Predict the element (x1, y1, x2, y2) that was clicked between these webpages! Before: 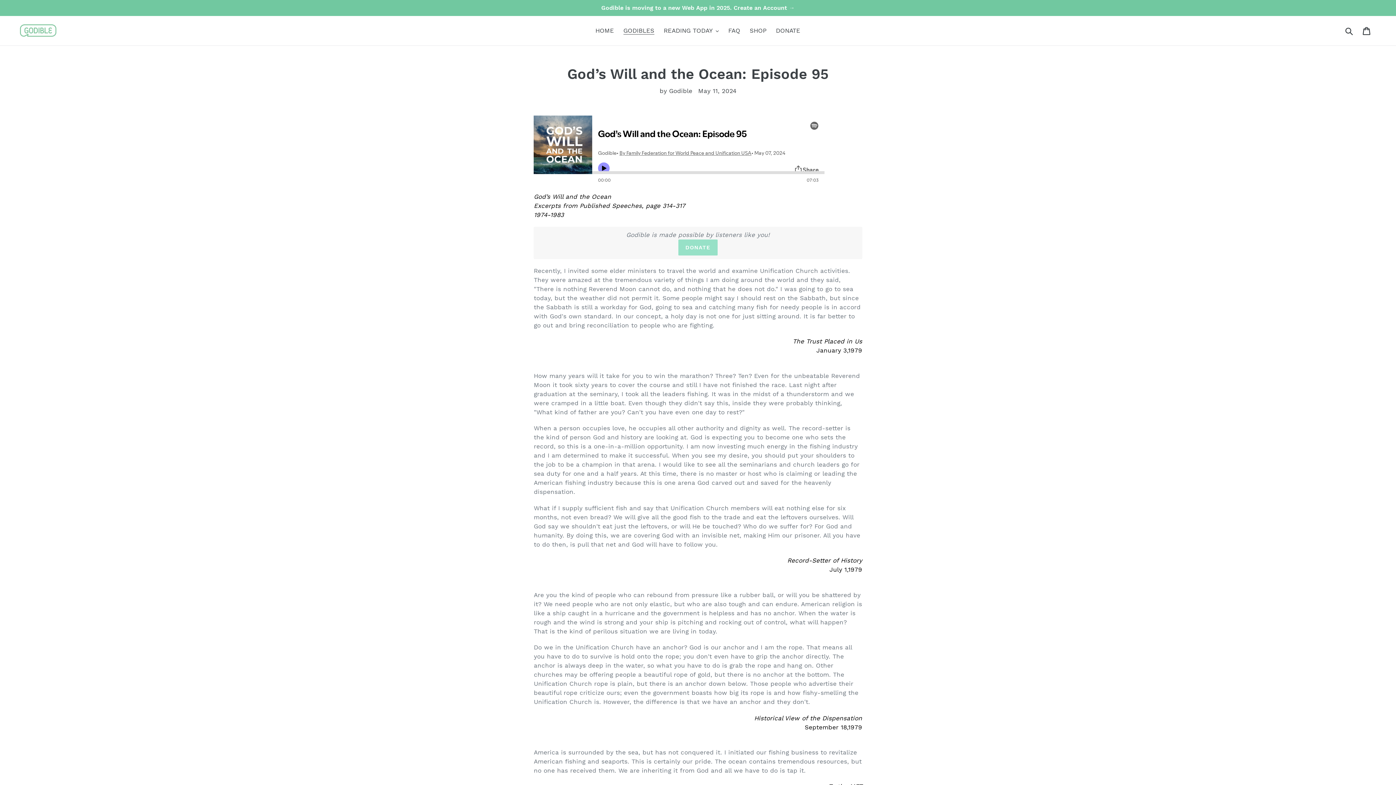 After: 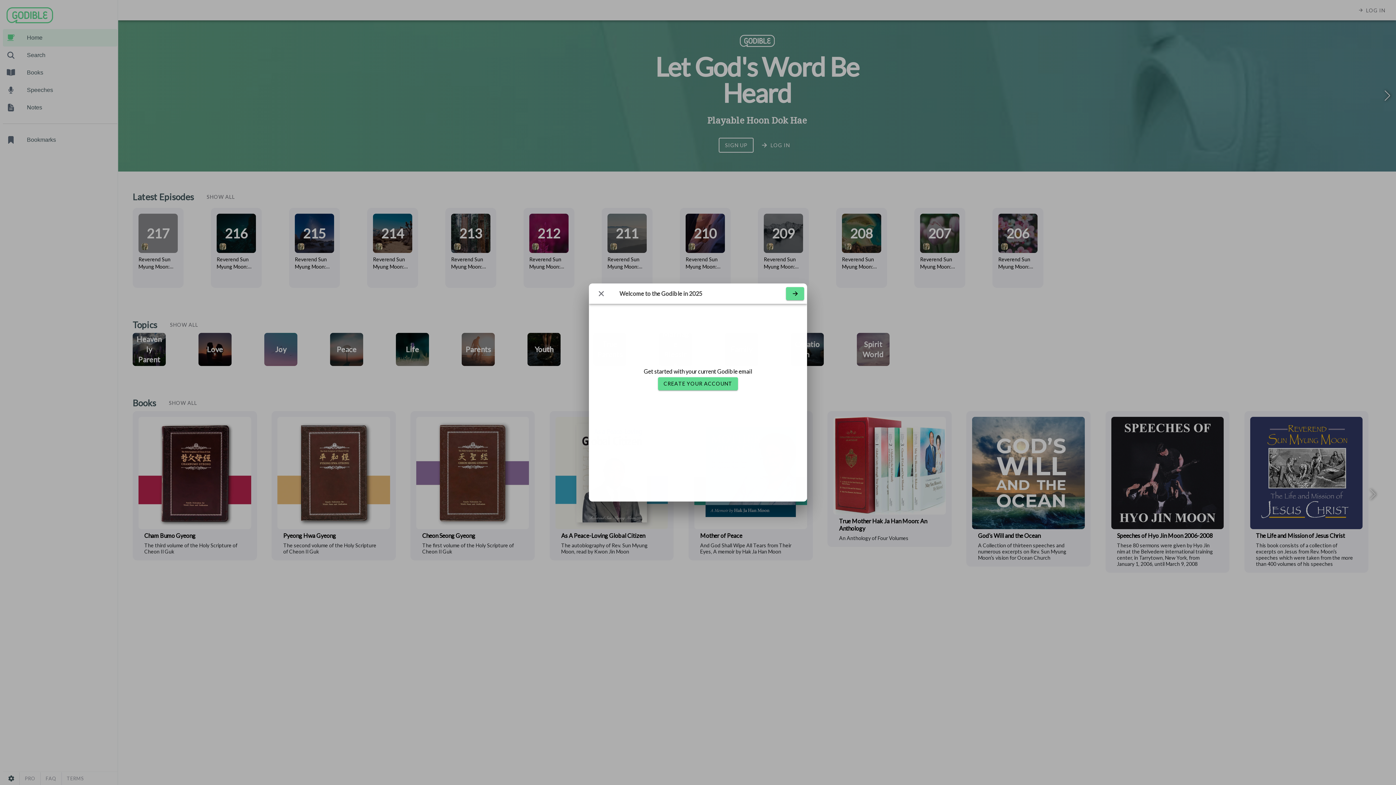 Action: bbox: (0, 0, 1396, 16) label: Godible is moving to a new Web App in 2025. Create an Account →